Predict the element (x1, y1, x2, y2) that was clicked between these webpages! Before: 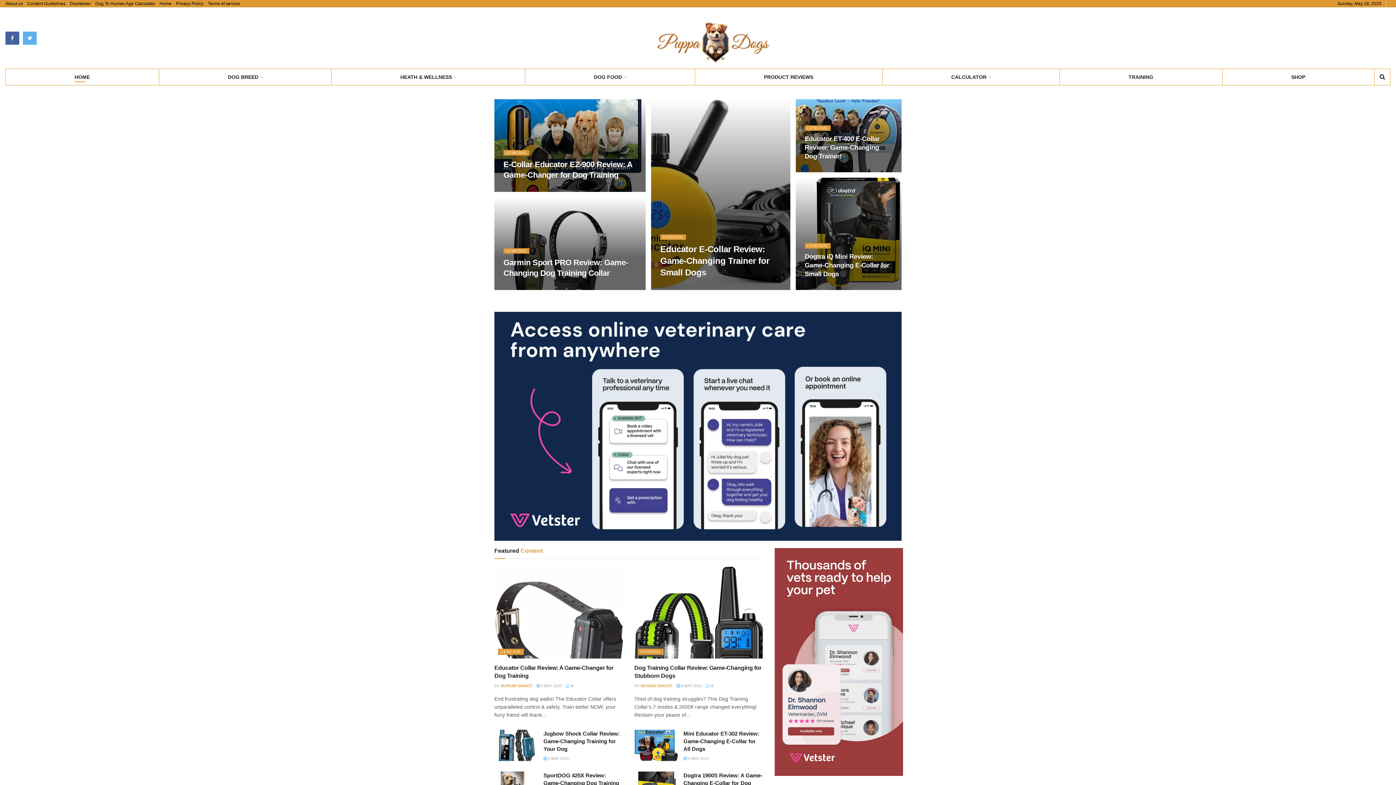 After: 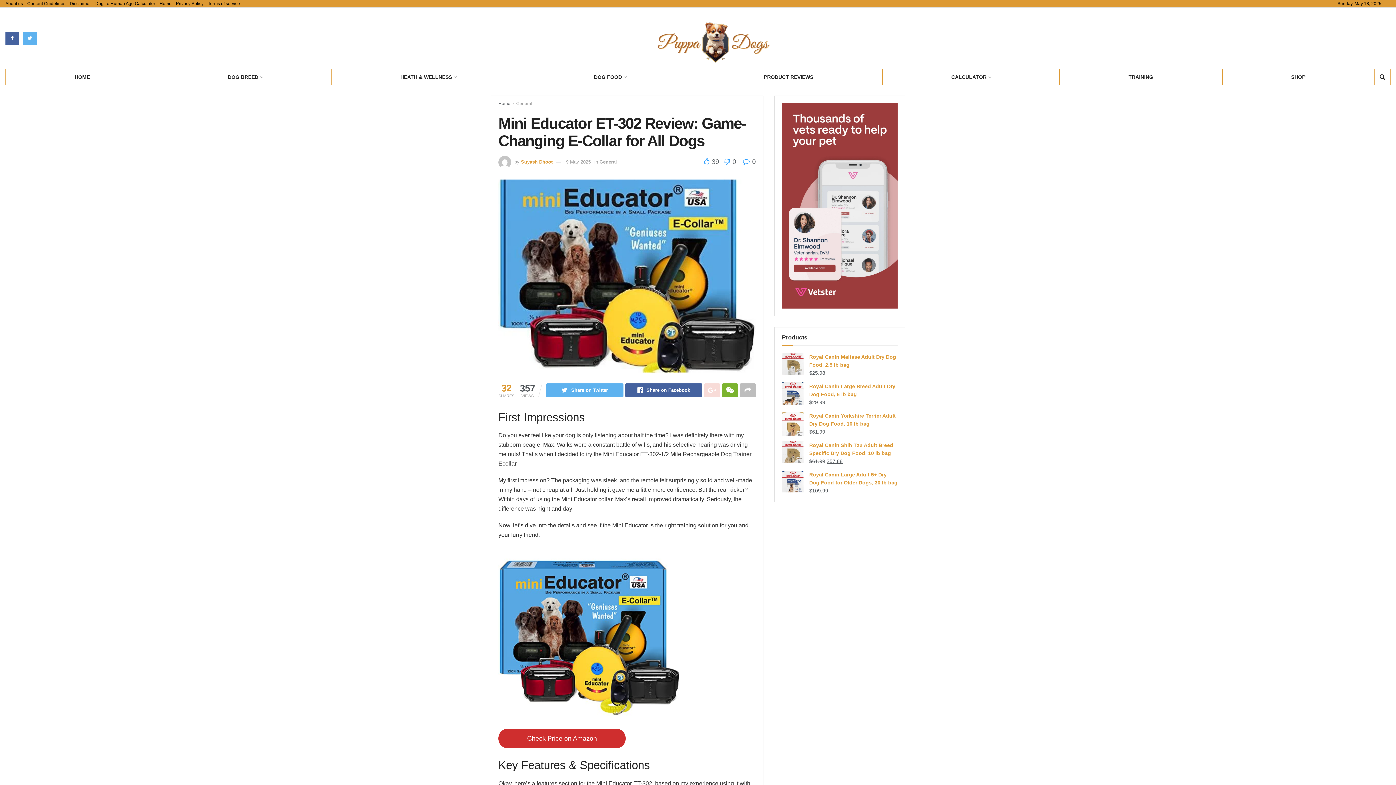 Action: label: Mini Educator ET-302 Review: Game-Changing E-Collar for All Dogs bbox: (683, 730, 759, 752)